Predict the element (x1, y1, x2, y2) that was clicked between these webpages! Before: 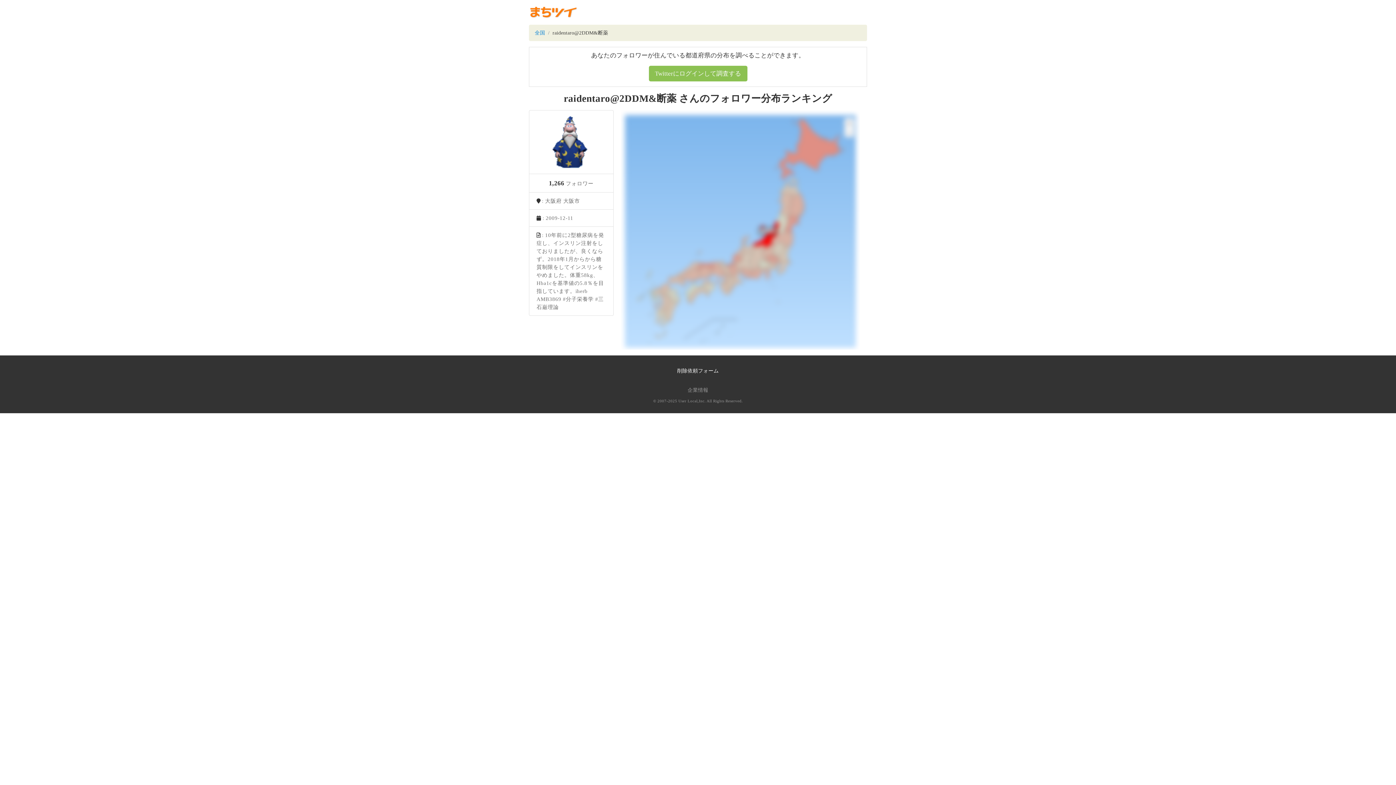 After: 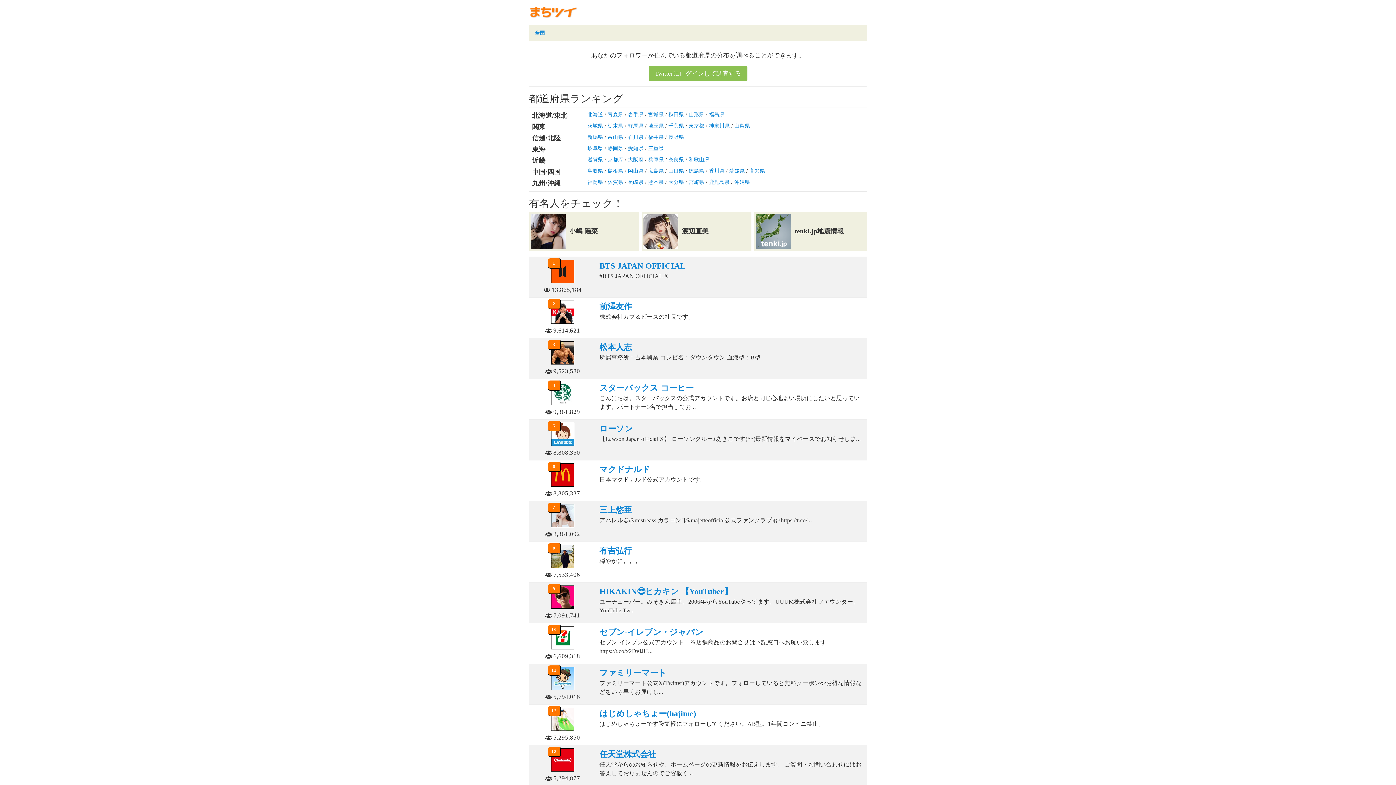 Action: bbox: (529, 9, 578, 14)